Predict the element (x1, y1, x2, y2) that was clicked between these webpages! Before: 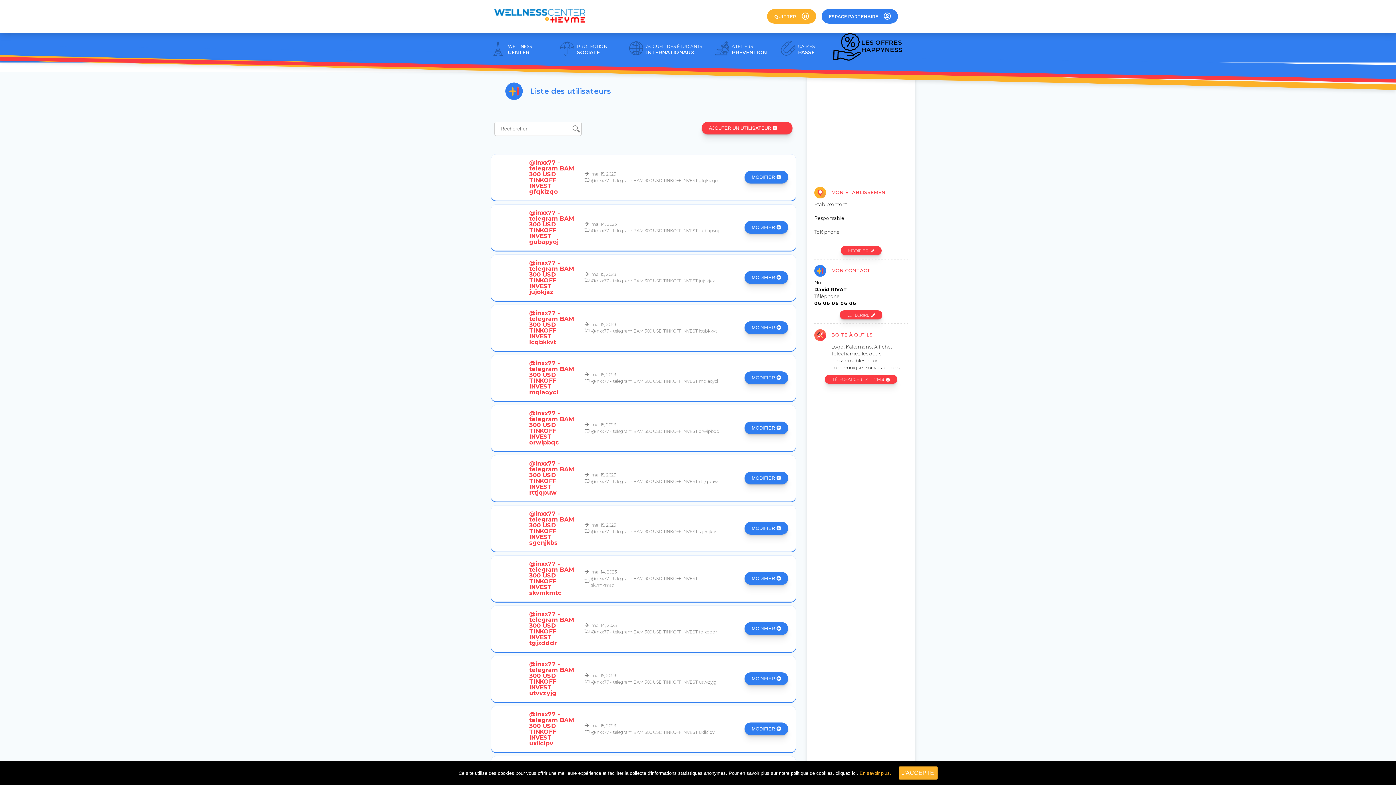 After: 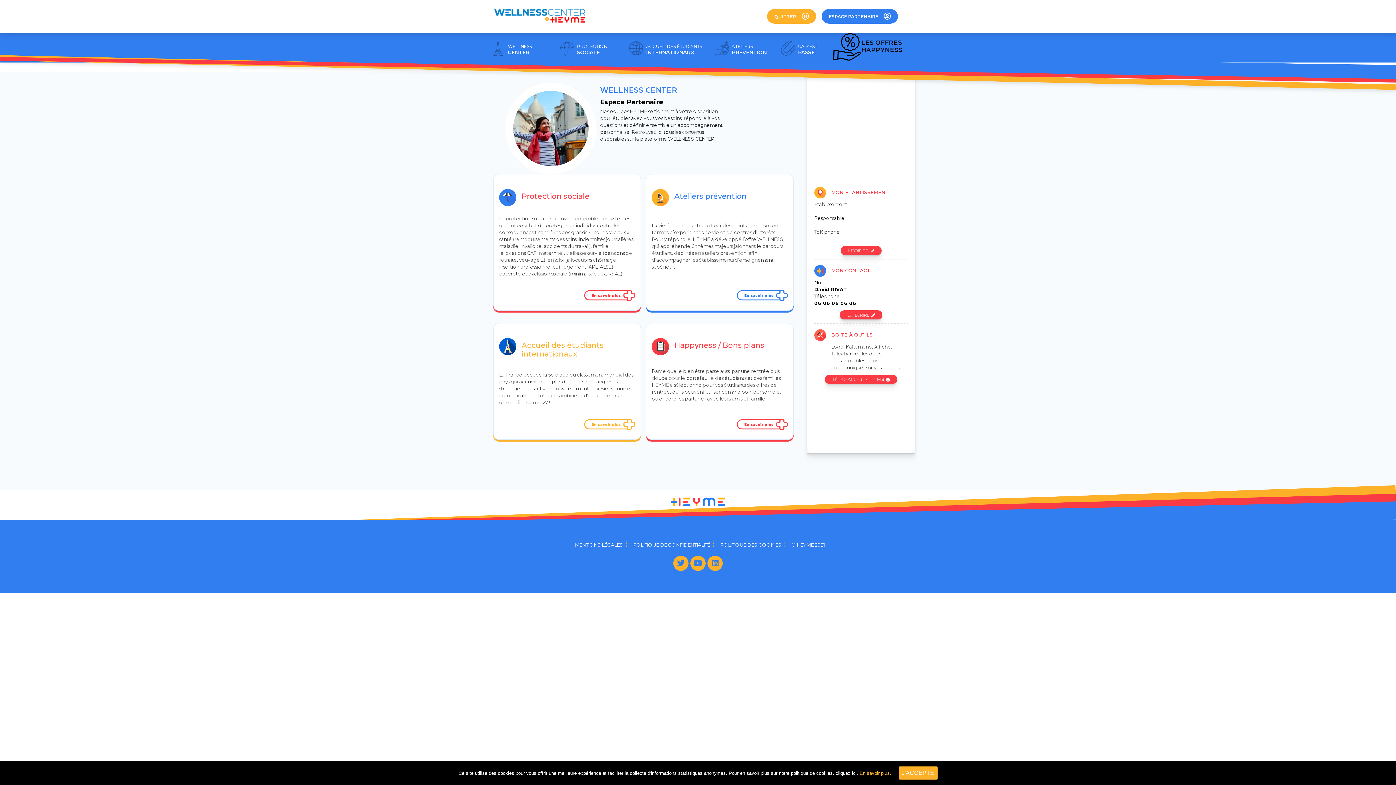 Action: label: WELLNESS
CENTER bbox: (508, 42, 532, 55)